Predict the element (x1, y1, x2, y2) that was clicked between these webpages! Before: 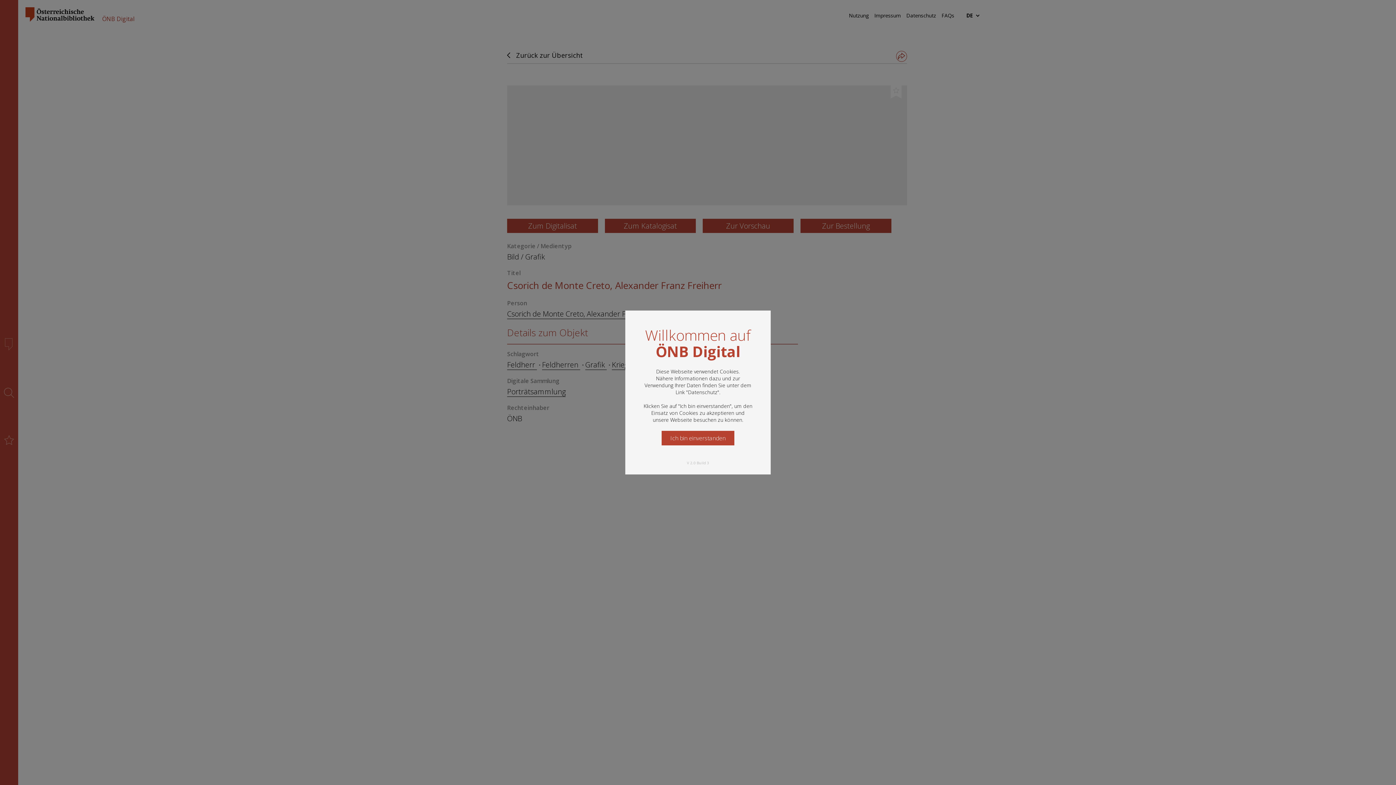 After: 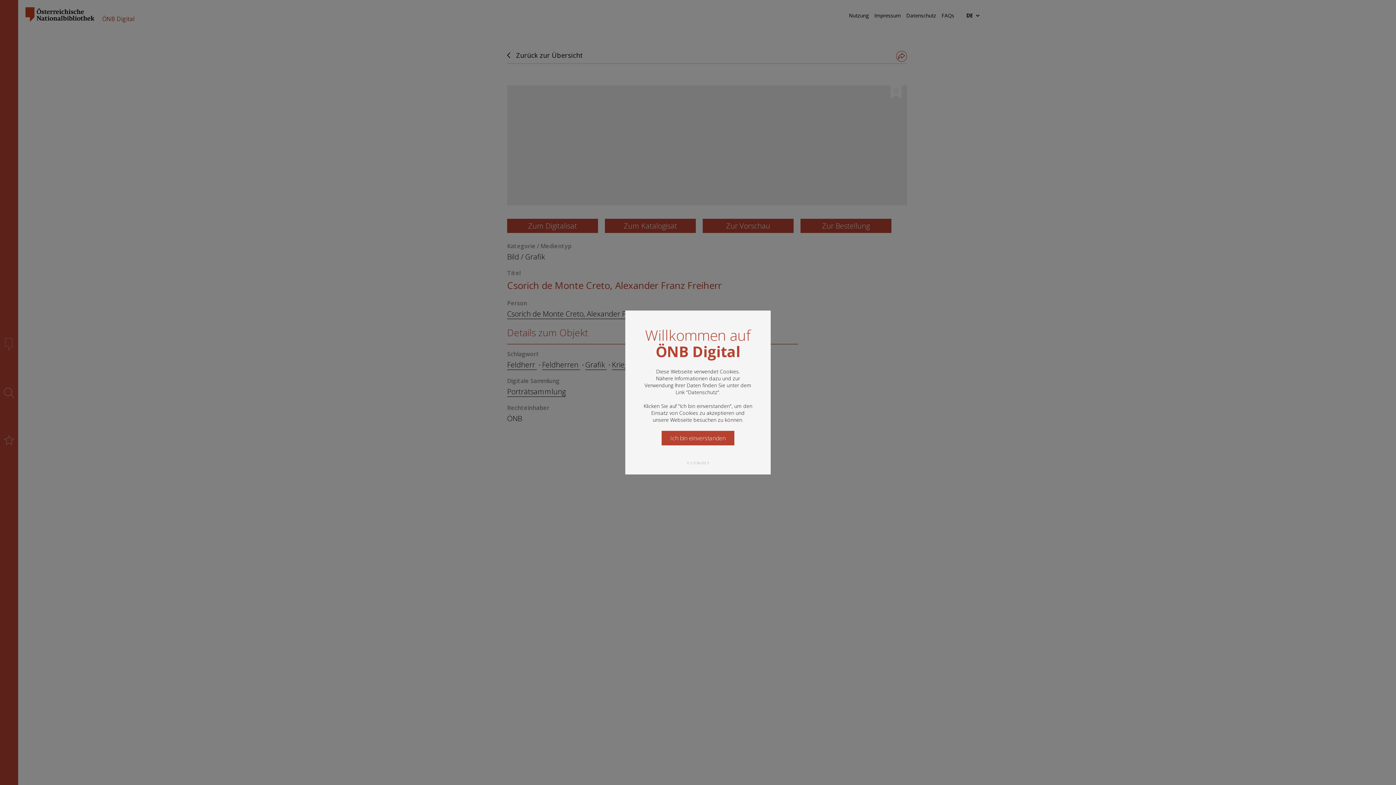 Action: label: Datenschutz bbox: (688, 388, 717, 395)